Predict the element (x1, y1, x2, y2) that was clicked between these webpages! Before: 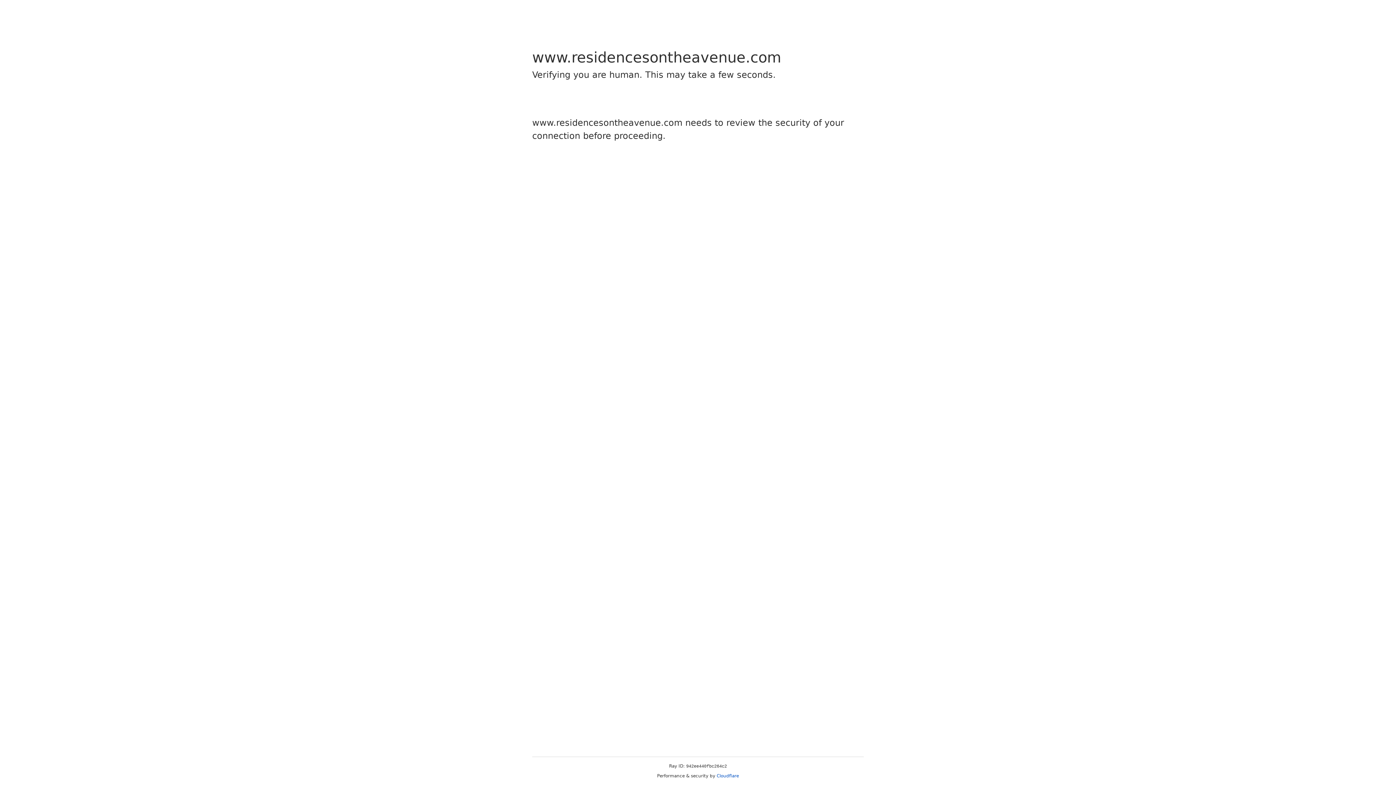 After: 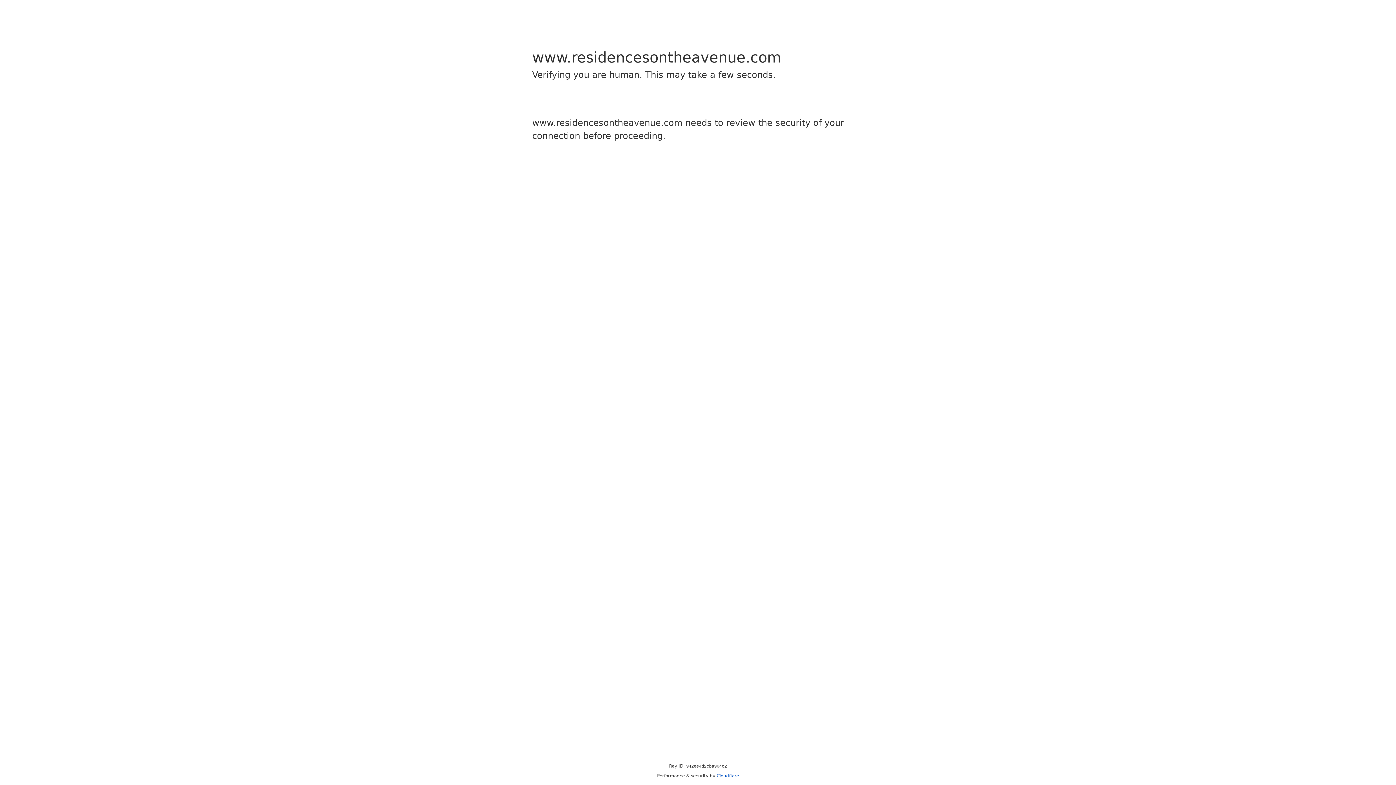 Action: bbox: (716, 773, 739, 778) label: Cloudflare